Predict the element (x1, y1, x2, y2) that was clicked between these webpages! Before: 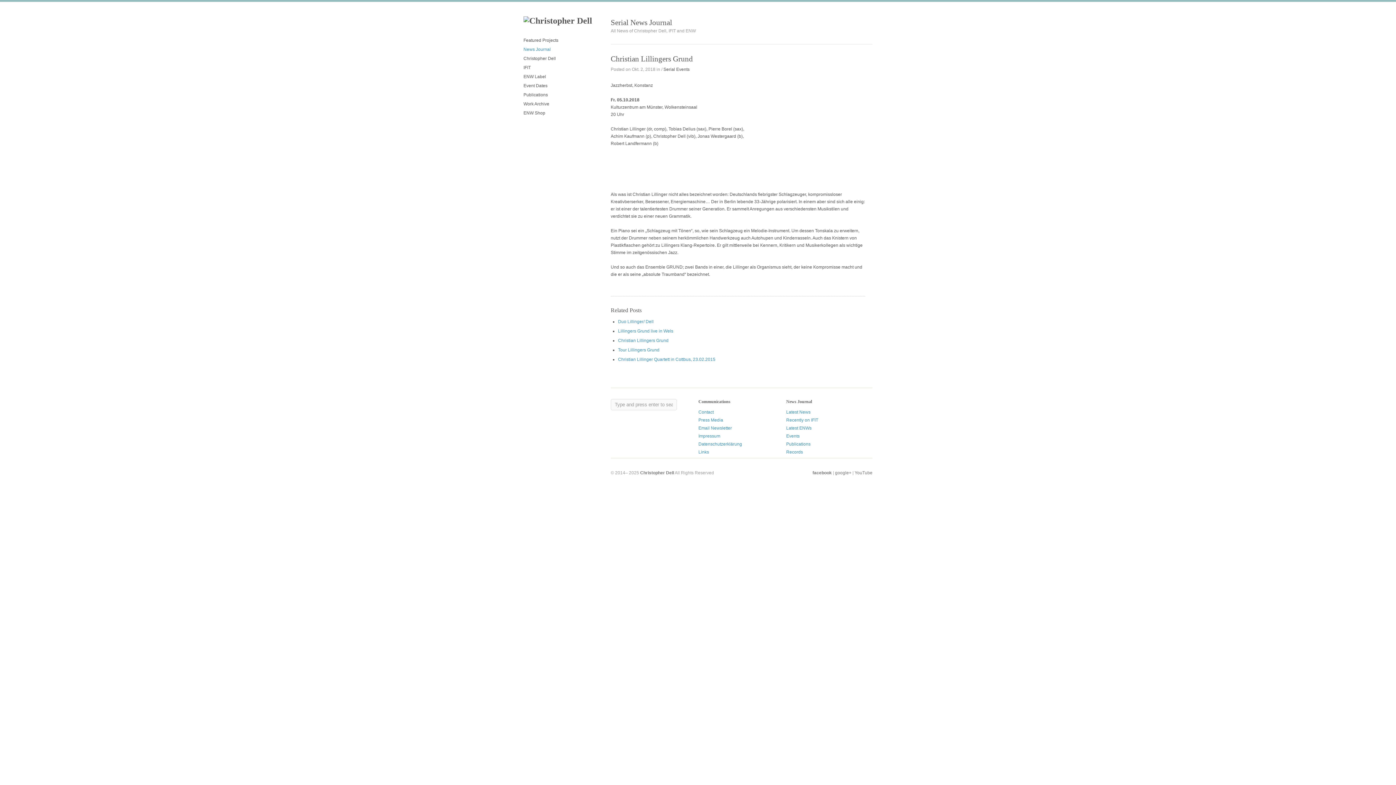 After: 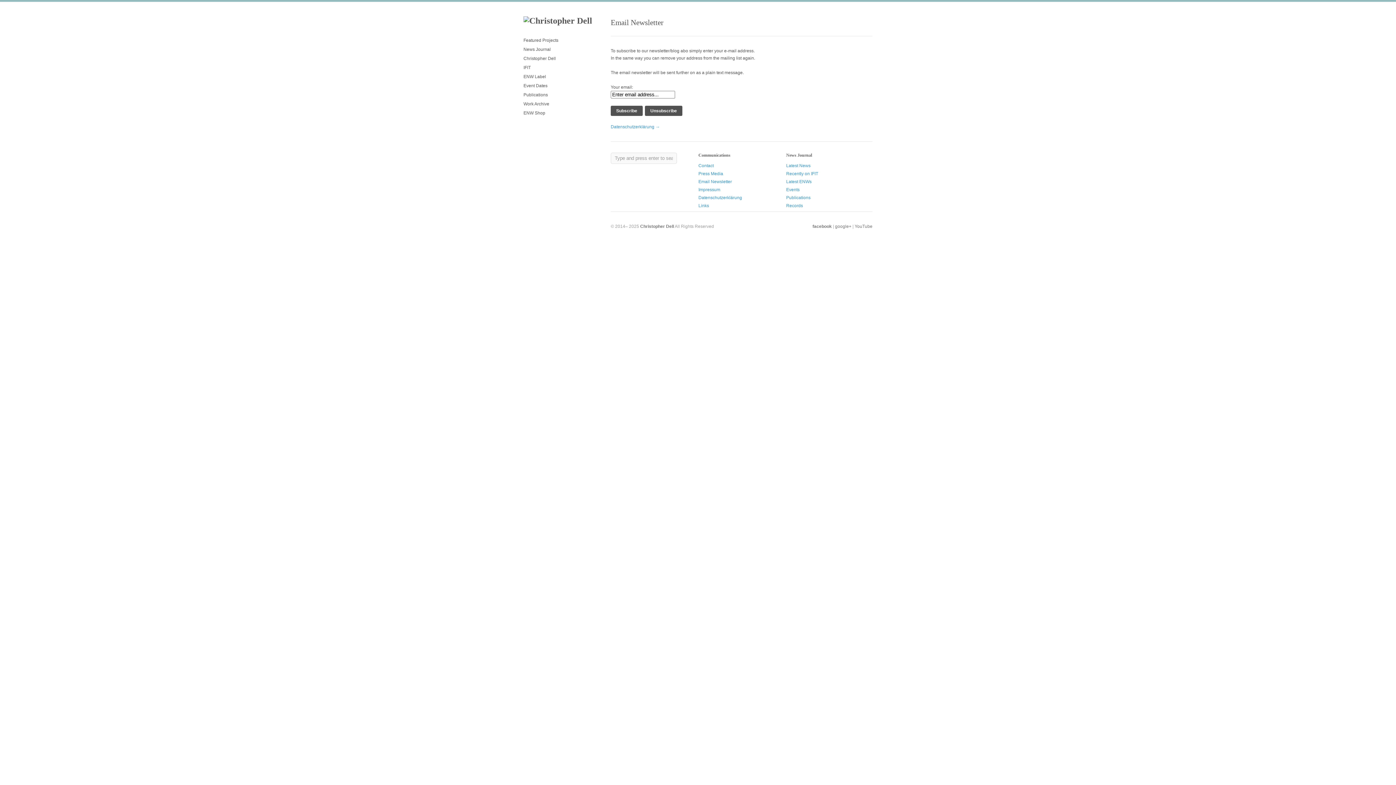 Action: bbox: (698, 425, 732, 430) label: Email Newsletter